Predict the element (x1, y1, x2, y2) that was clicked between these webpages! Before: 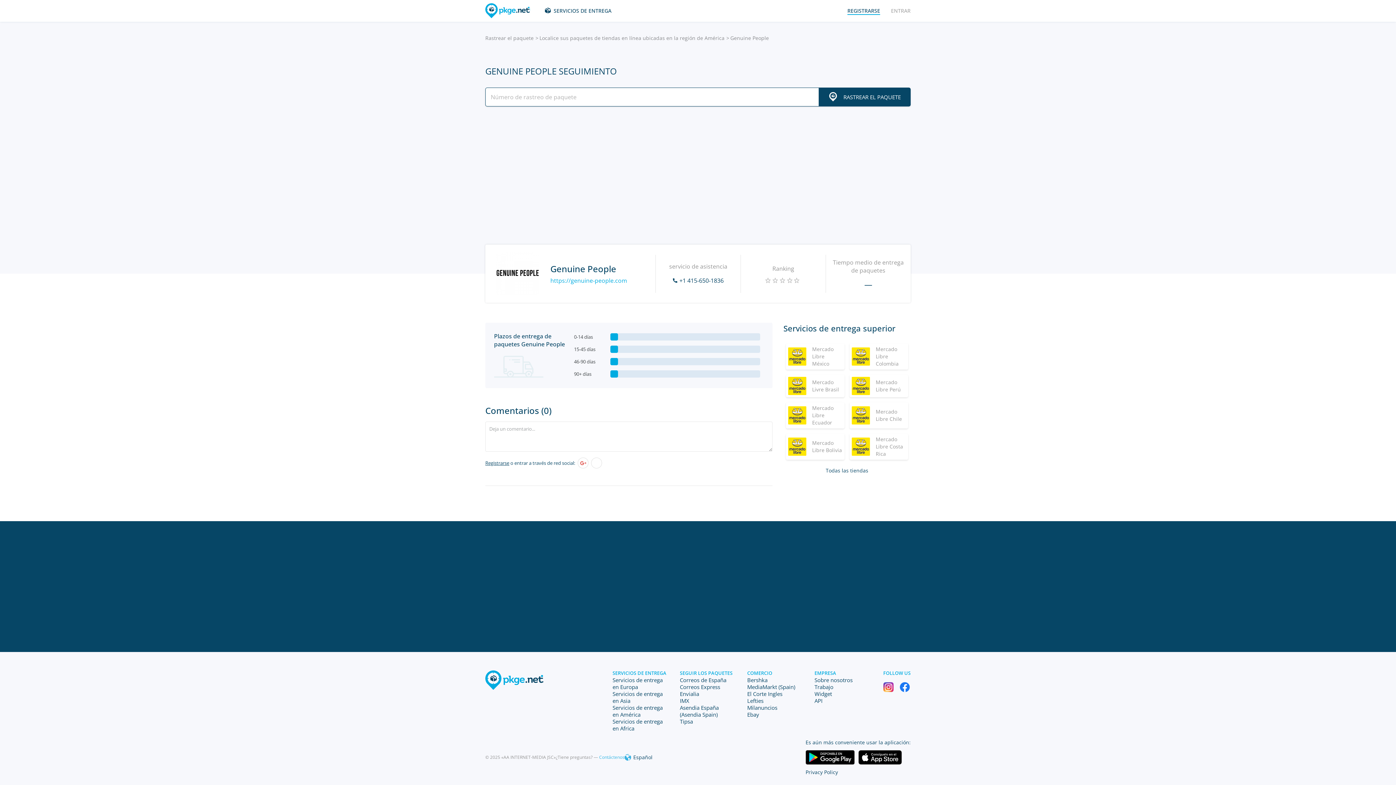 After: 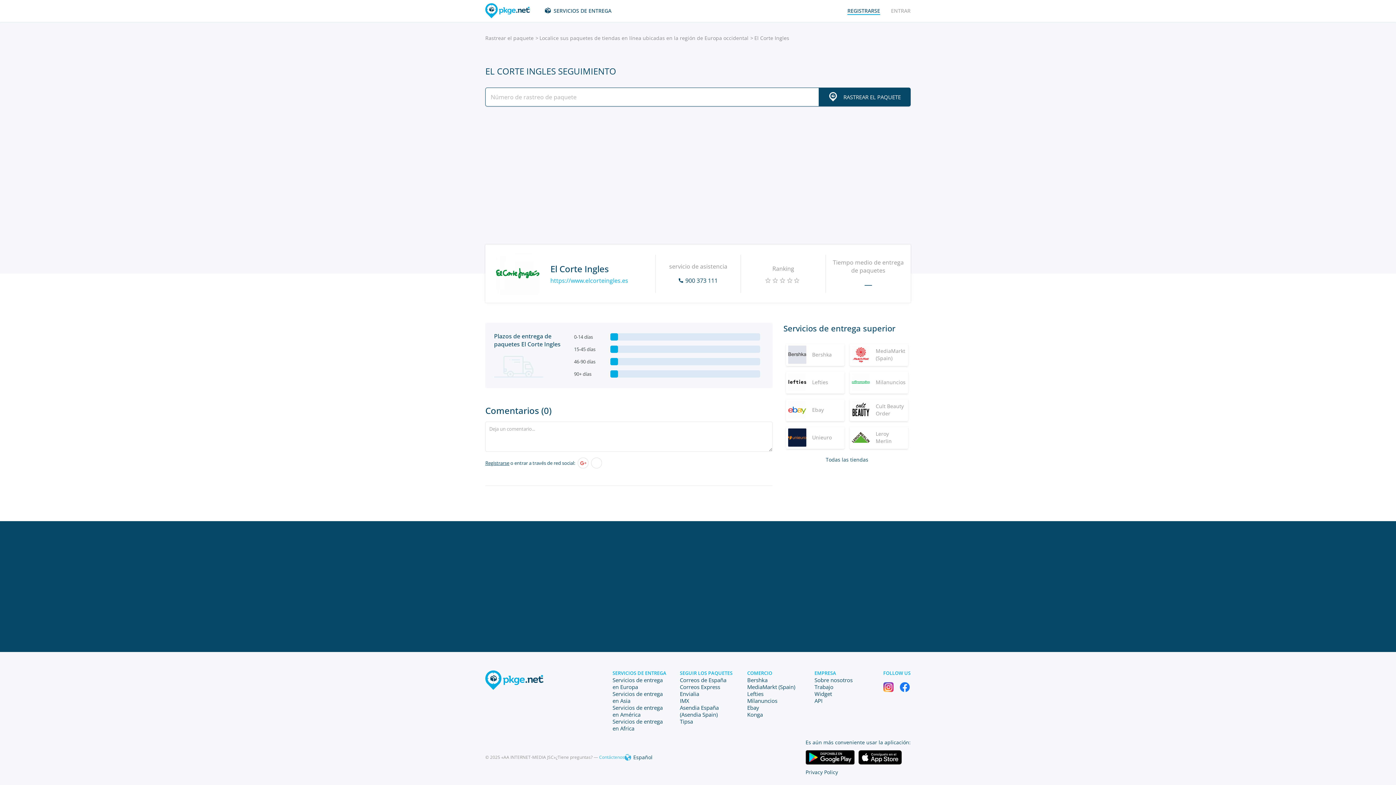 Action: bbox: (747, 690, 782, 697) label: El Corte Ingles